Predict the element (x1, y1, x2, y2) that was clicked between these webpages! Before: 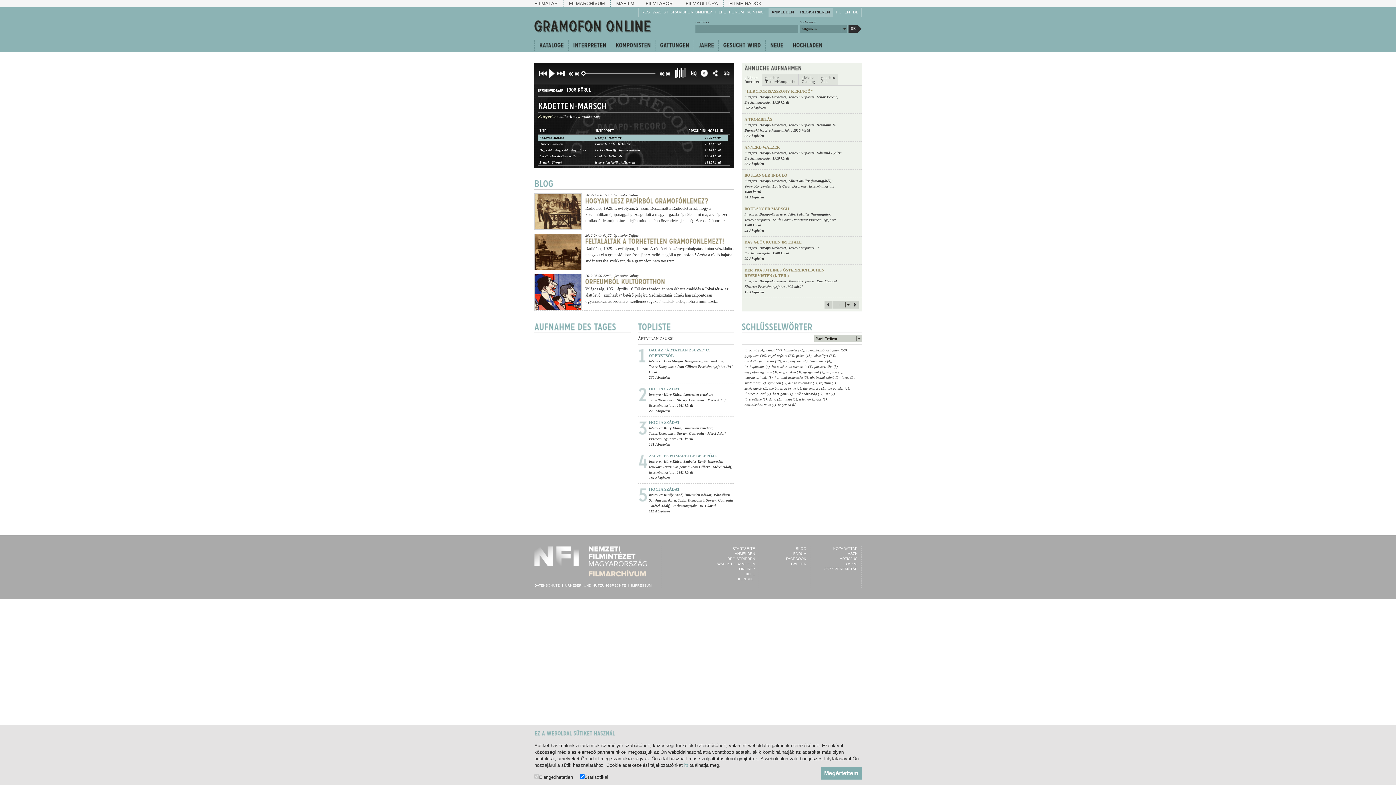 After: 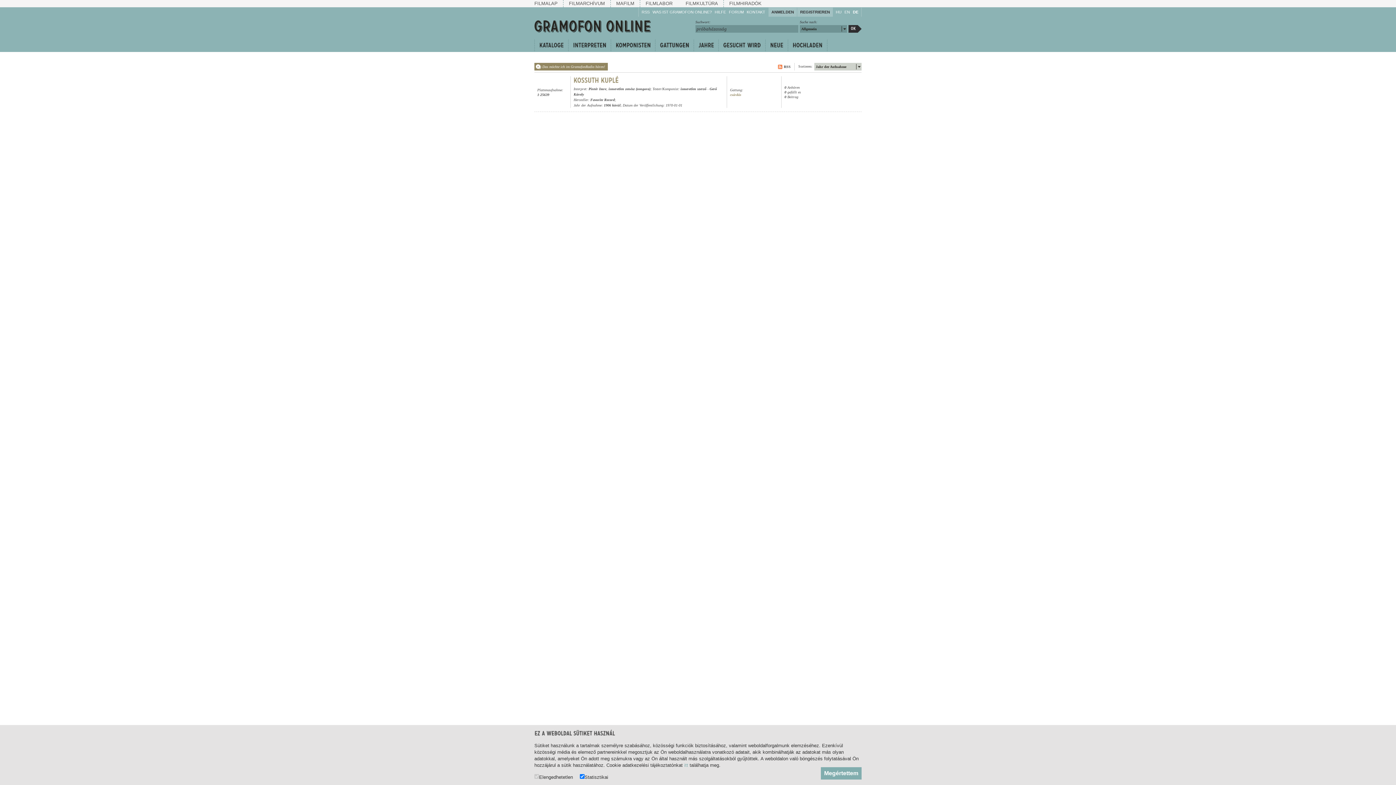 Action: bbox: (794, 392, 822, 396) label: próbaházasság (1)